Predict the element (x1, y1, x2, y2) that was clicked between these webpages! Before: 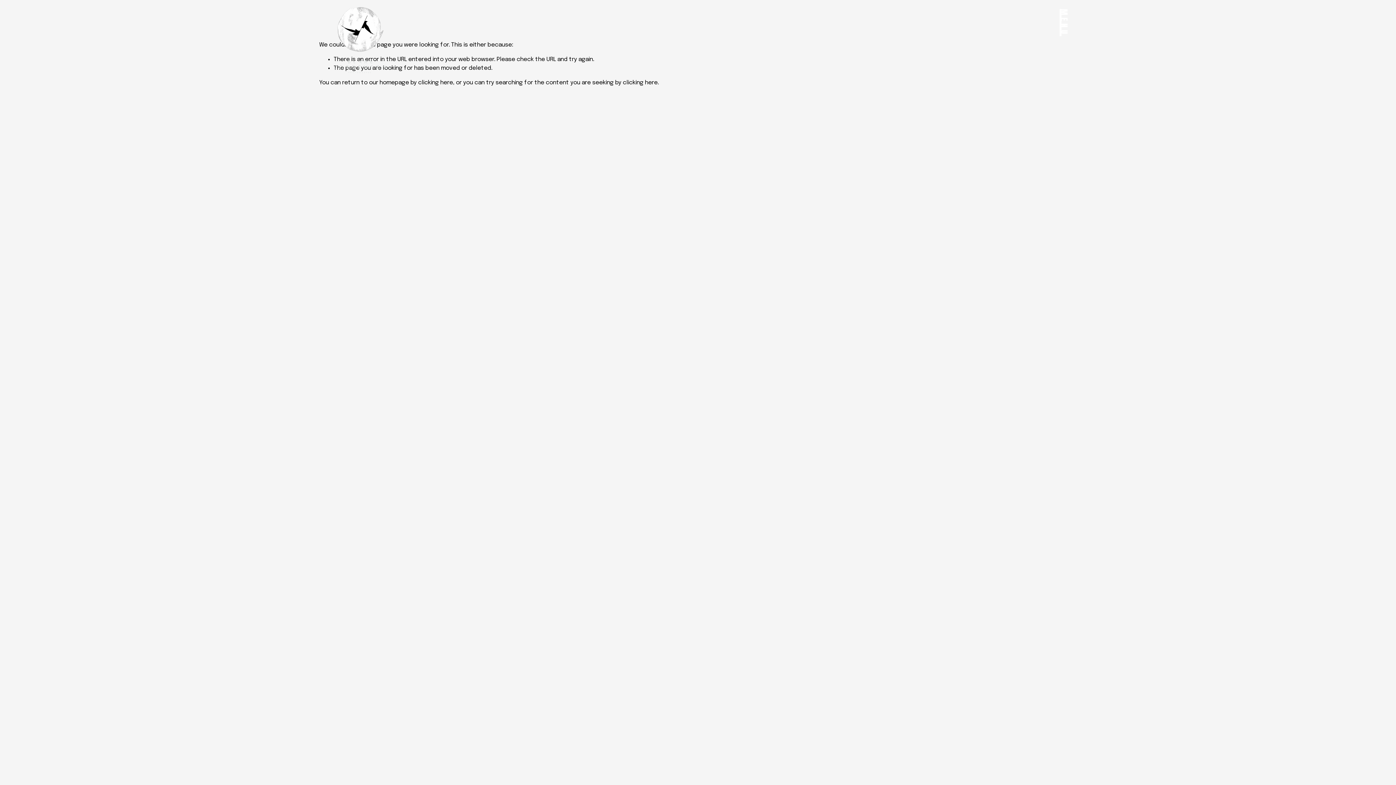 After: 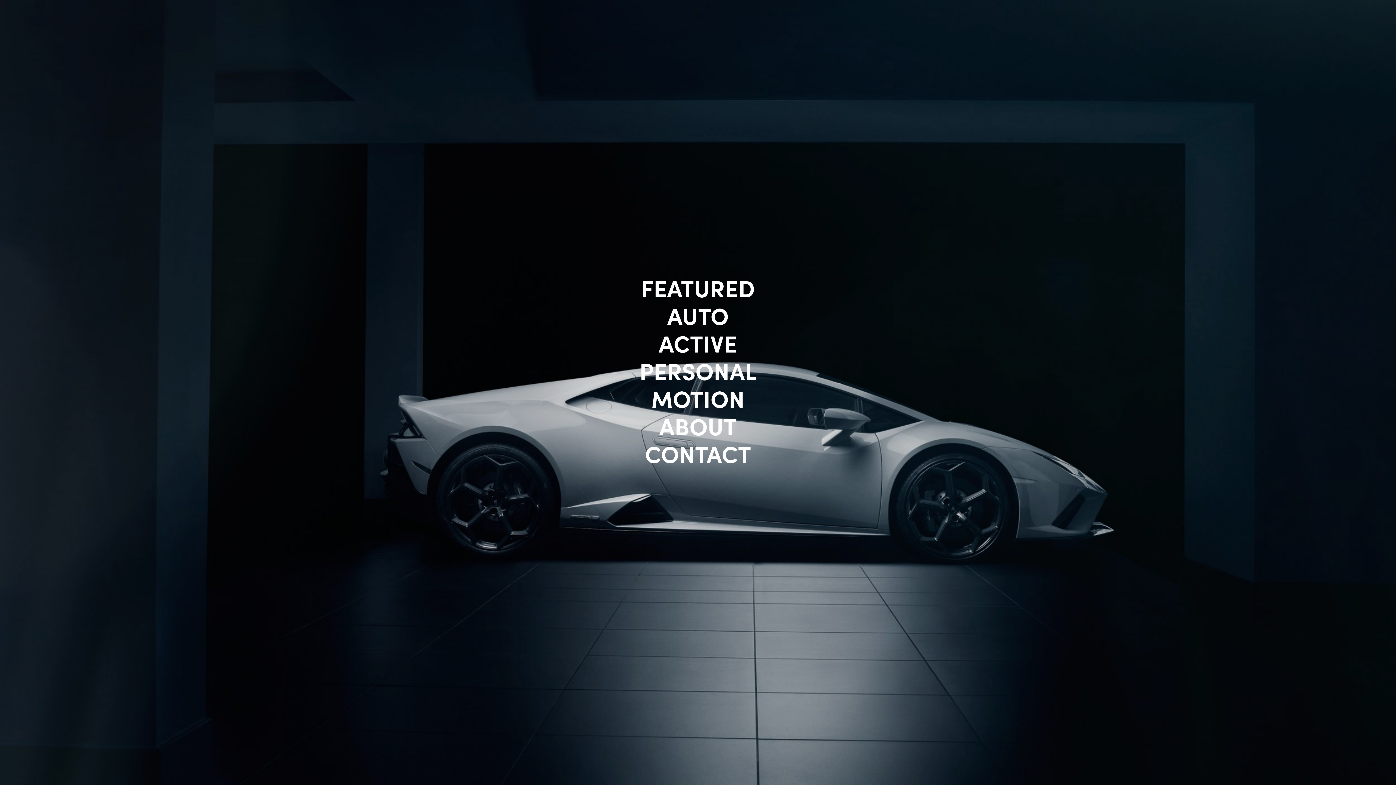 Action: bbox: (1061, 9, 1067, 36) label: MENU